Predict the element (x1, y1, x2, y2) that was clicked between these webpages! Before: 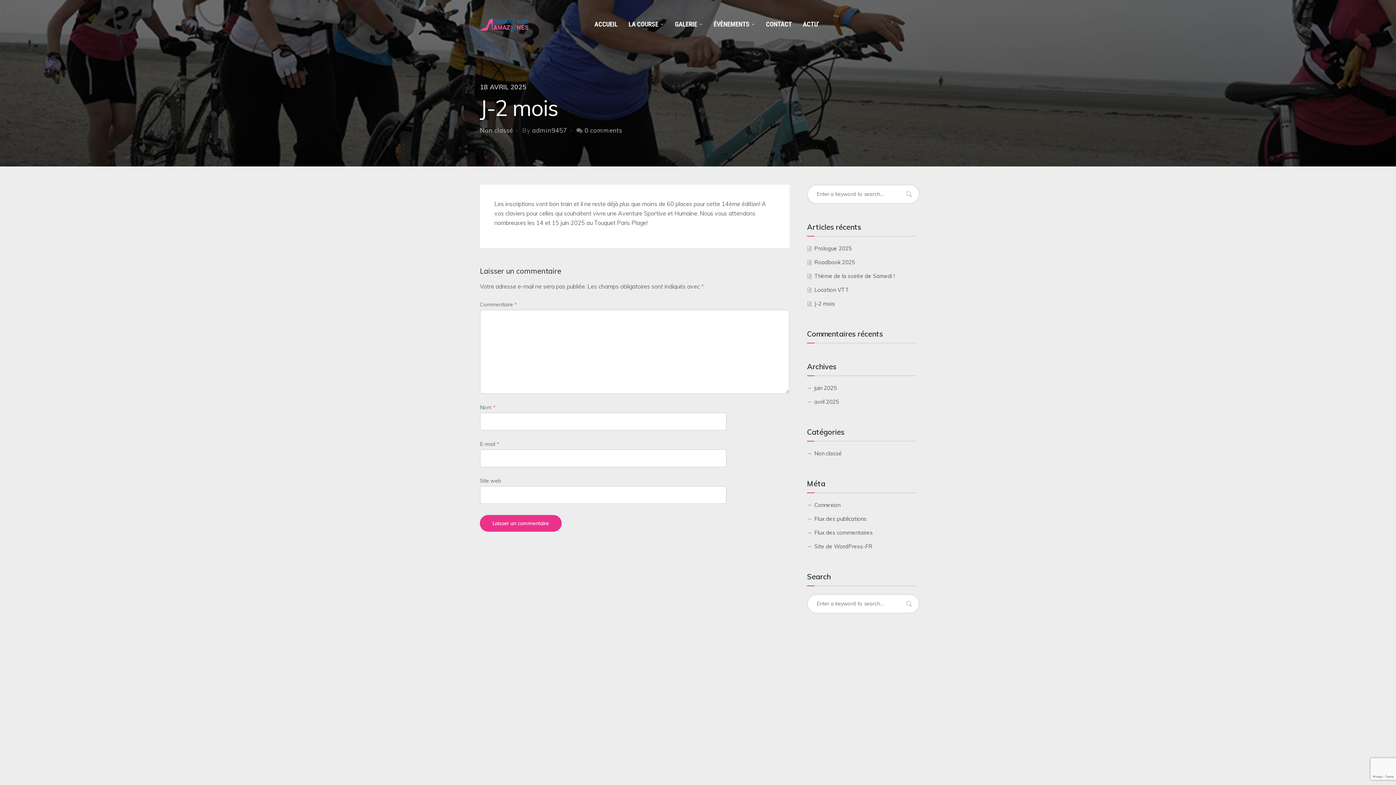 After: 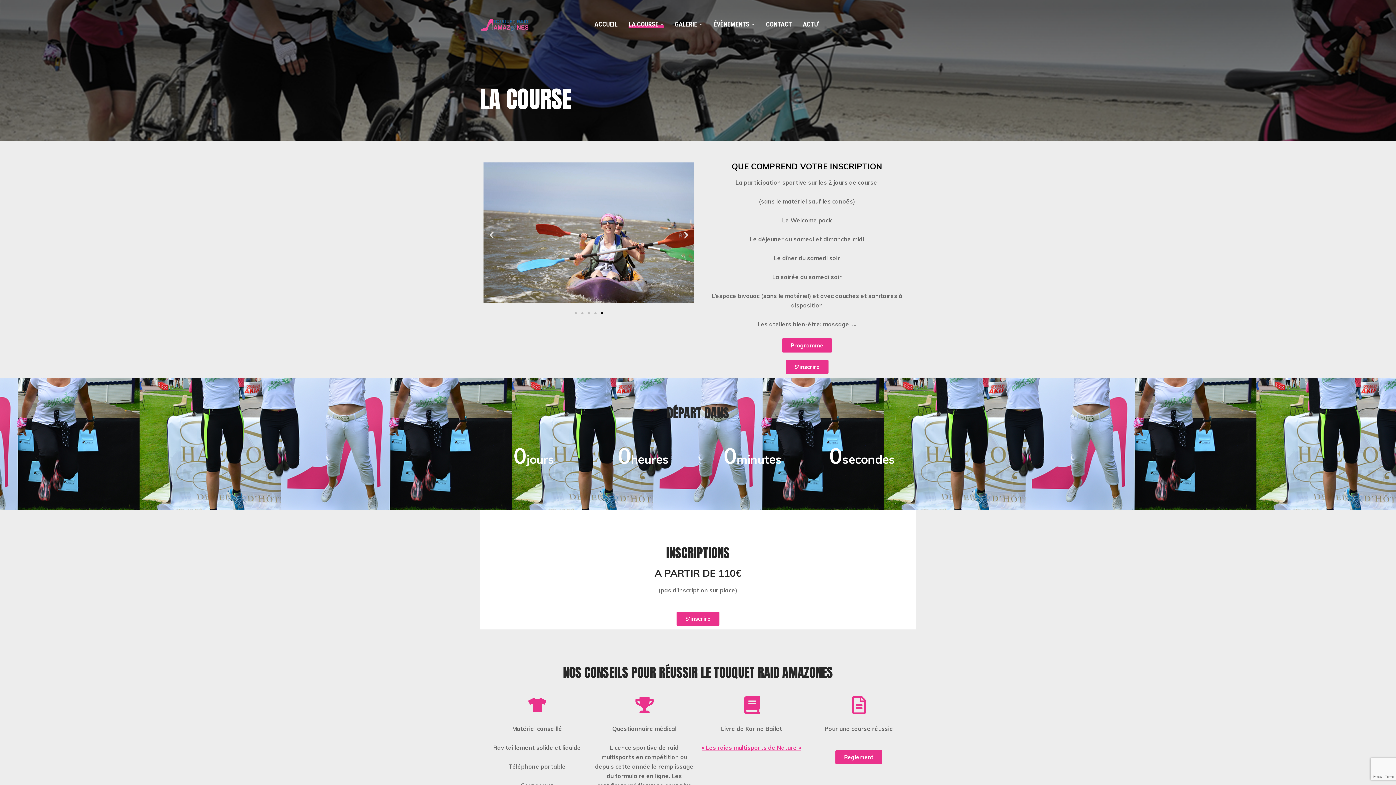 Action: label: LA COURSE bbox: (623, 0, 669, 48)